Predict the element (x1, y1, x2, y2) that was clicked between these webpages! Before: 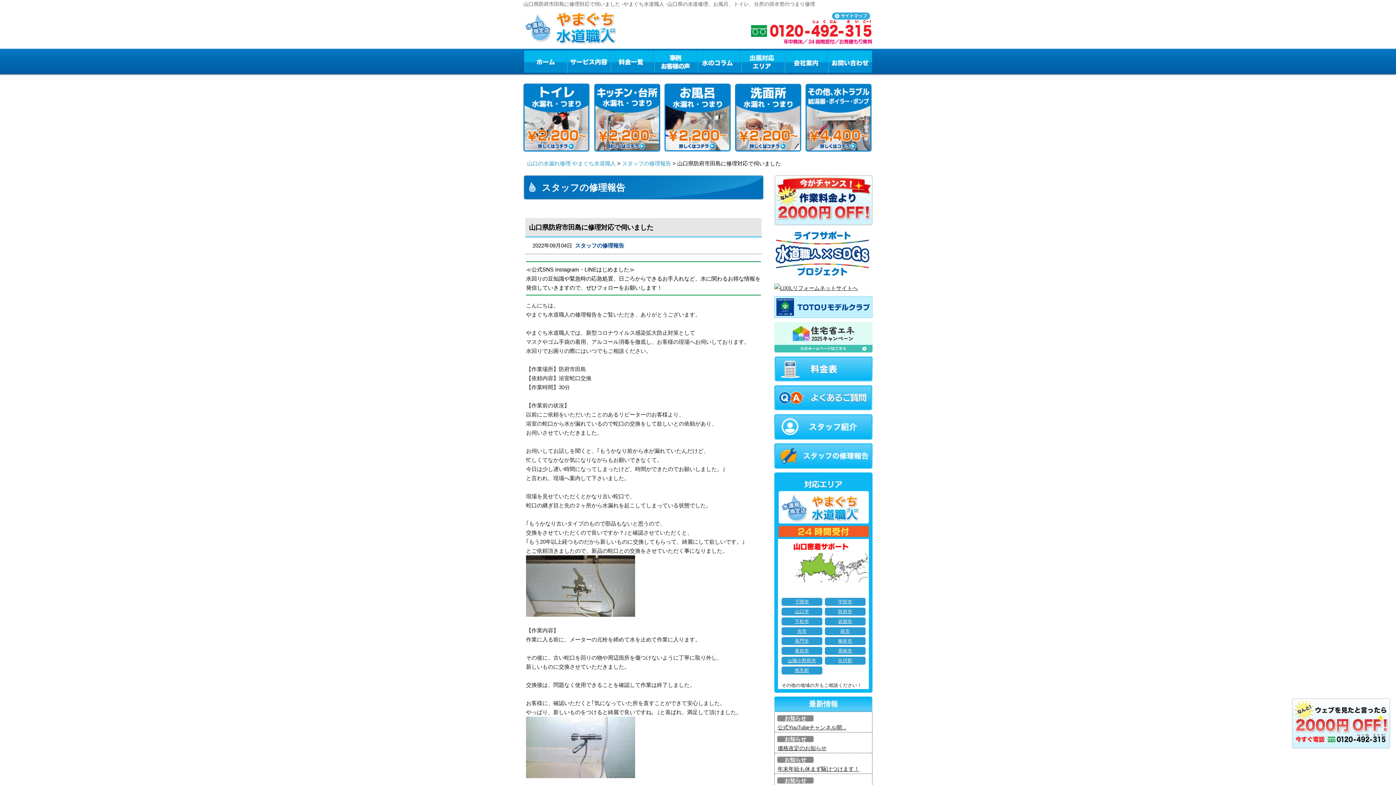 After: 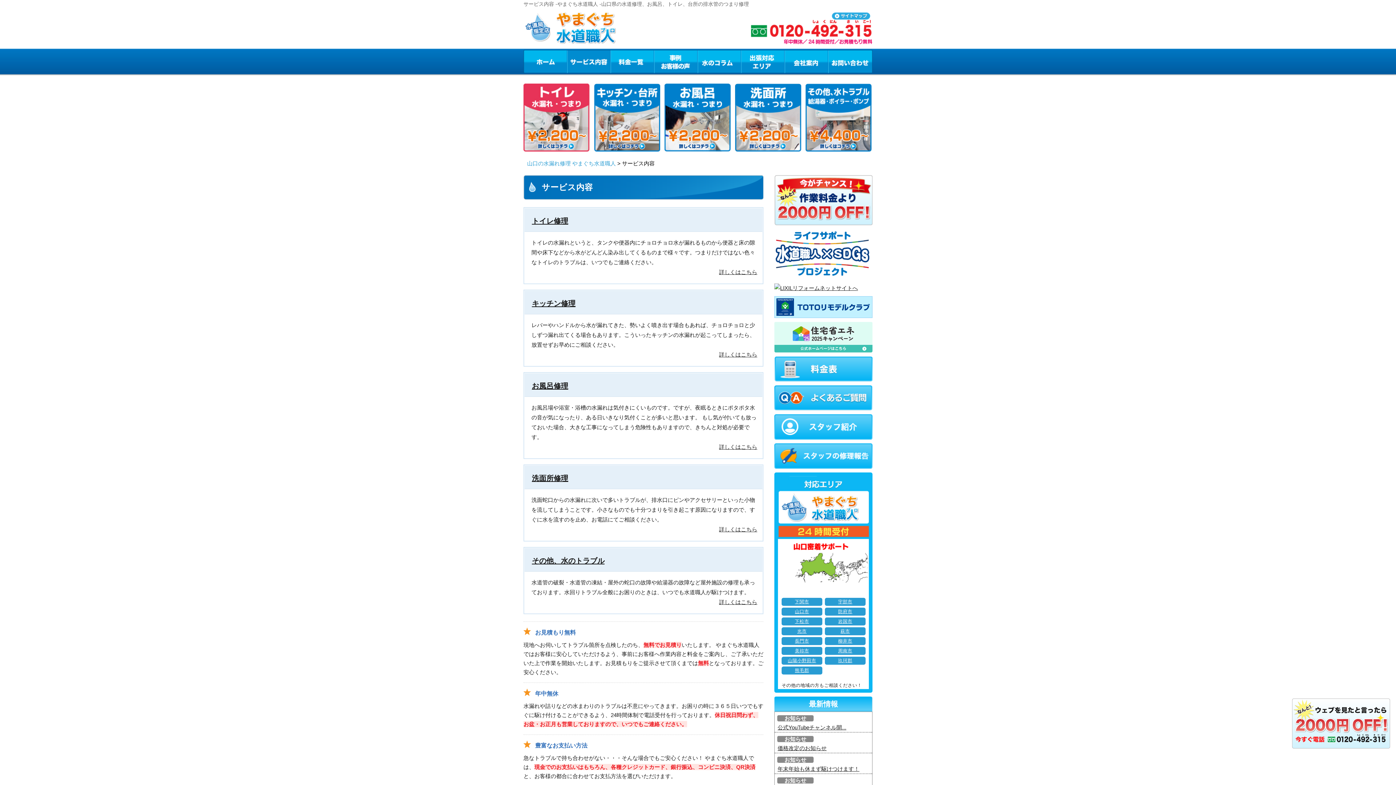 Action: label: サービス内容 bbox: (566, 49, 610, 73)